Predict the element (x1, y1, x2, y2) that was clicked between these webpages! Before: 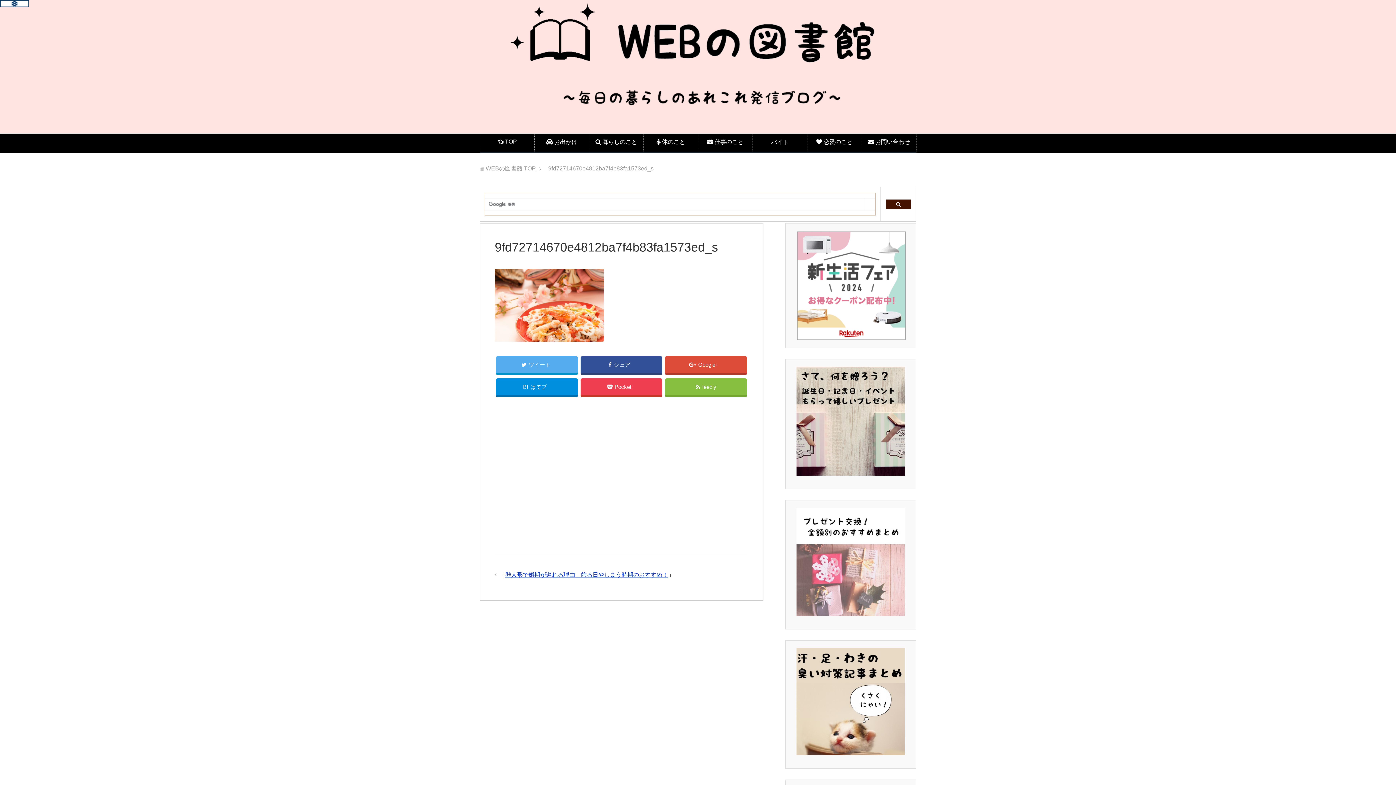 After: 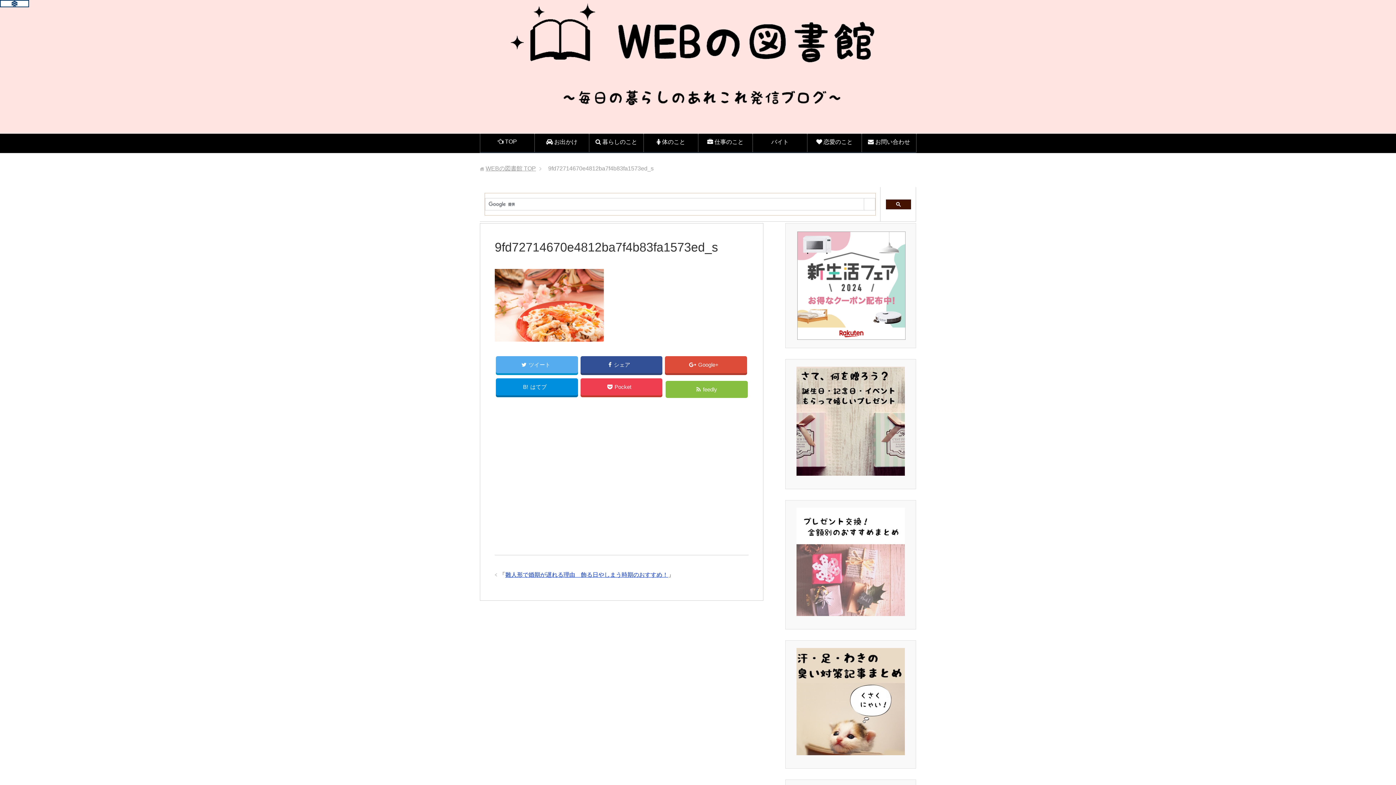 Action: label: feedly bbox: (665, 378, 747, 395)